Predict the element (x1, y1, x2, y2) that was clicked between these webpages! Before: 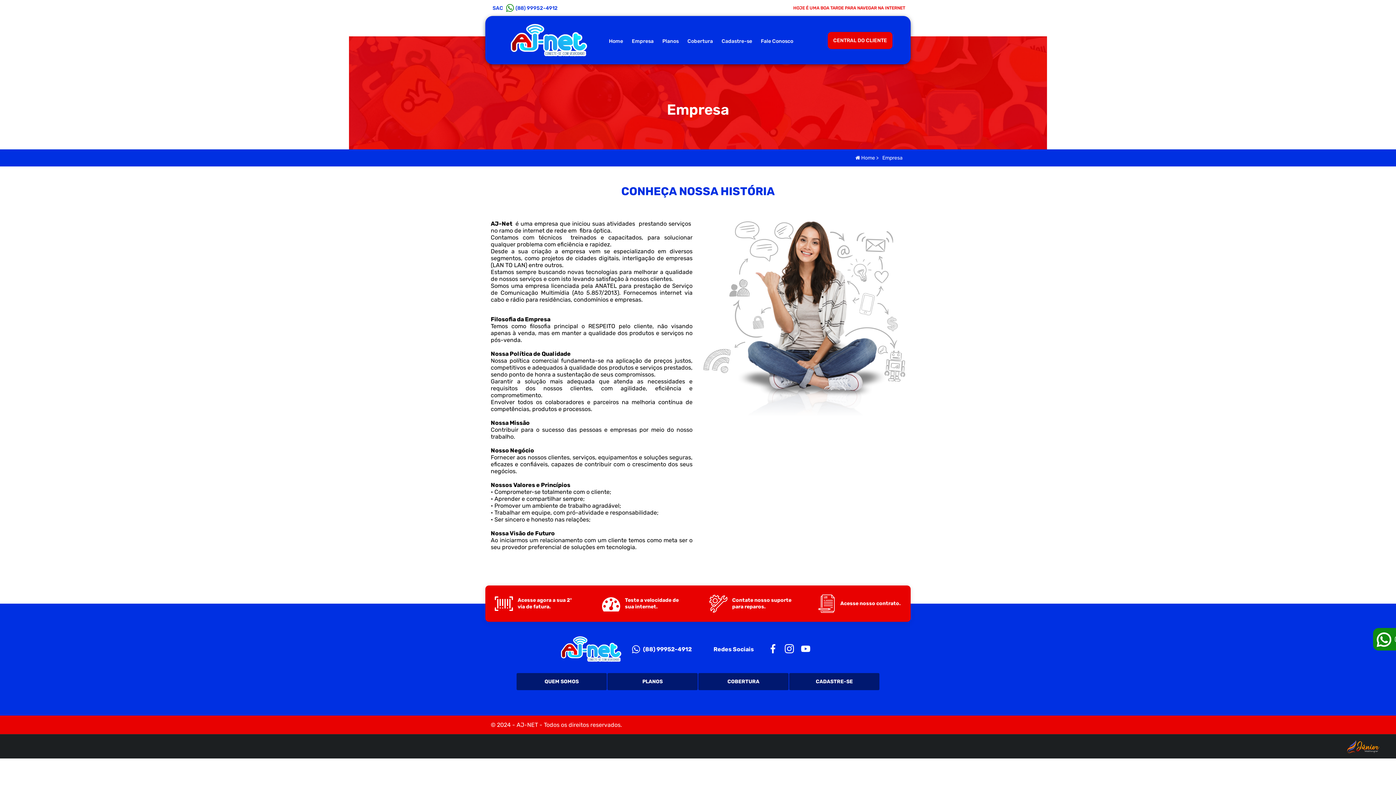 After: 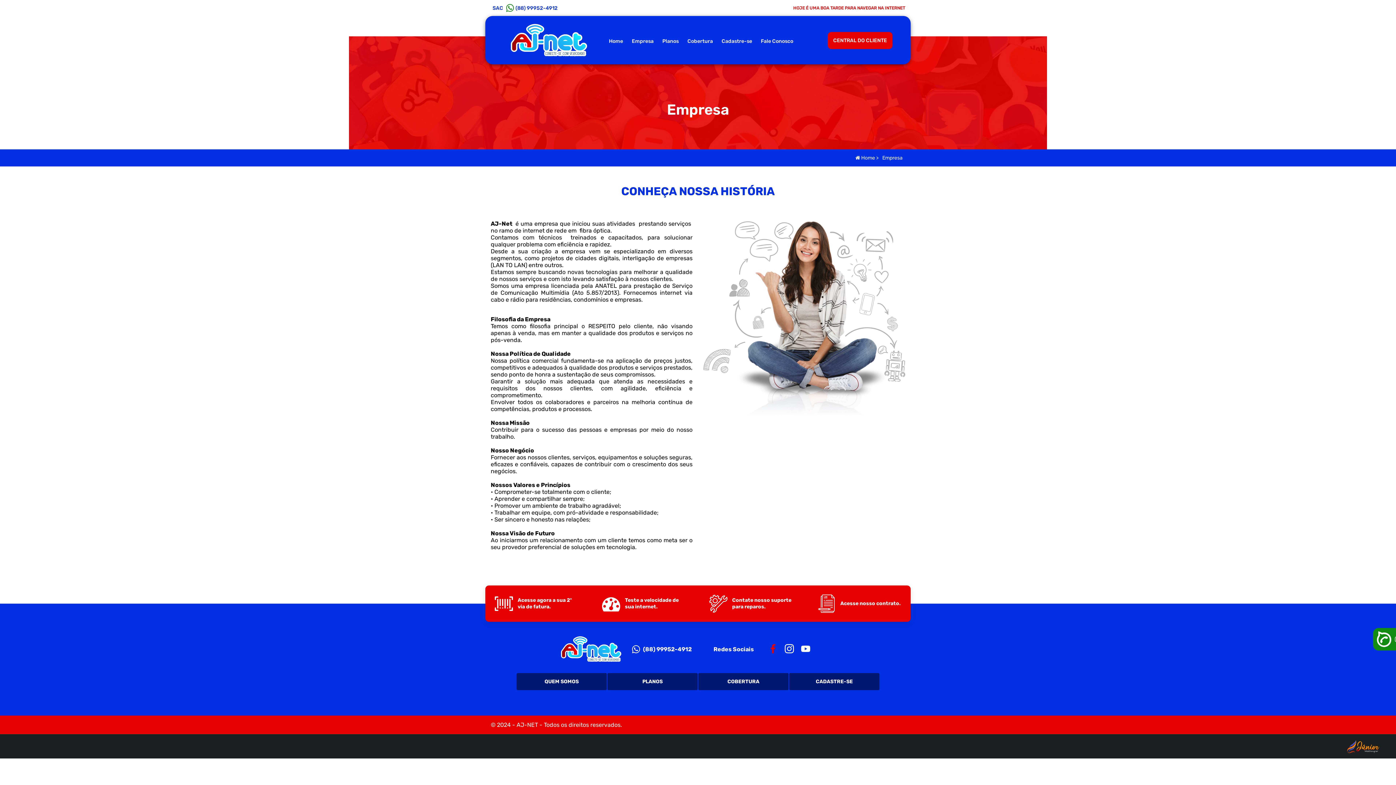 Action: bbox: (768, 644, 777, 654)